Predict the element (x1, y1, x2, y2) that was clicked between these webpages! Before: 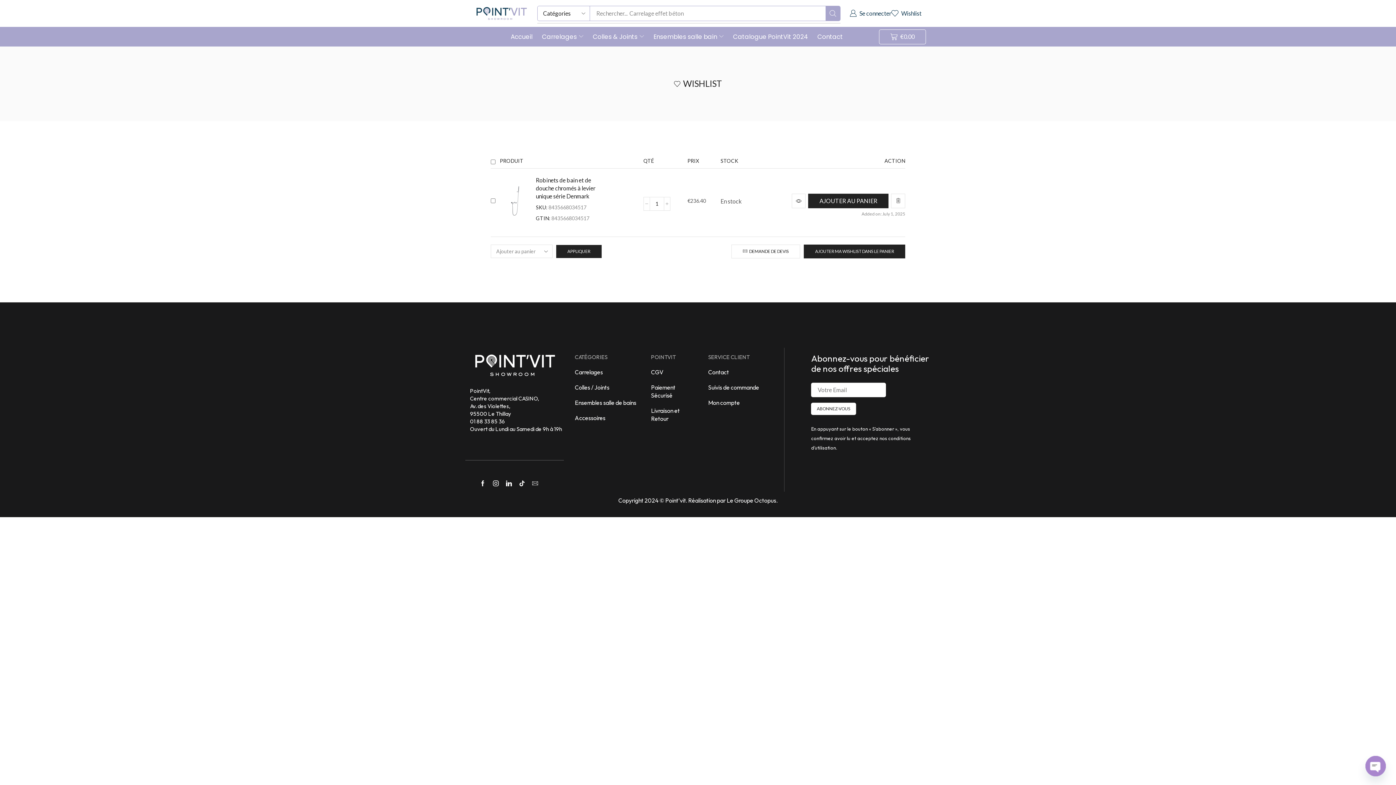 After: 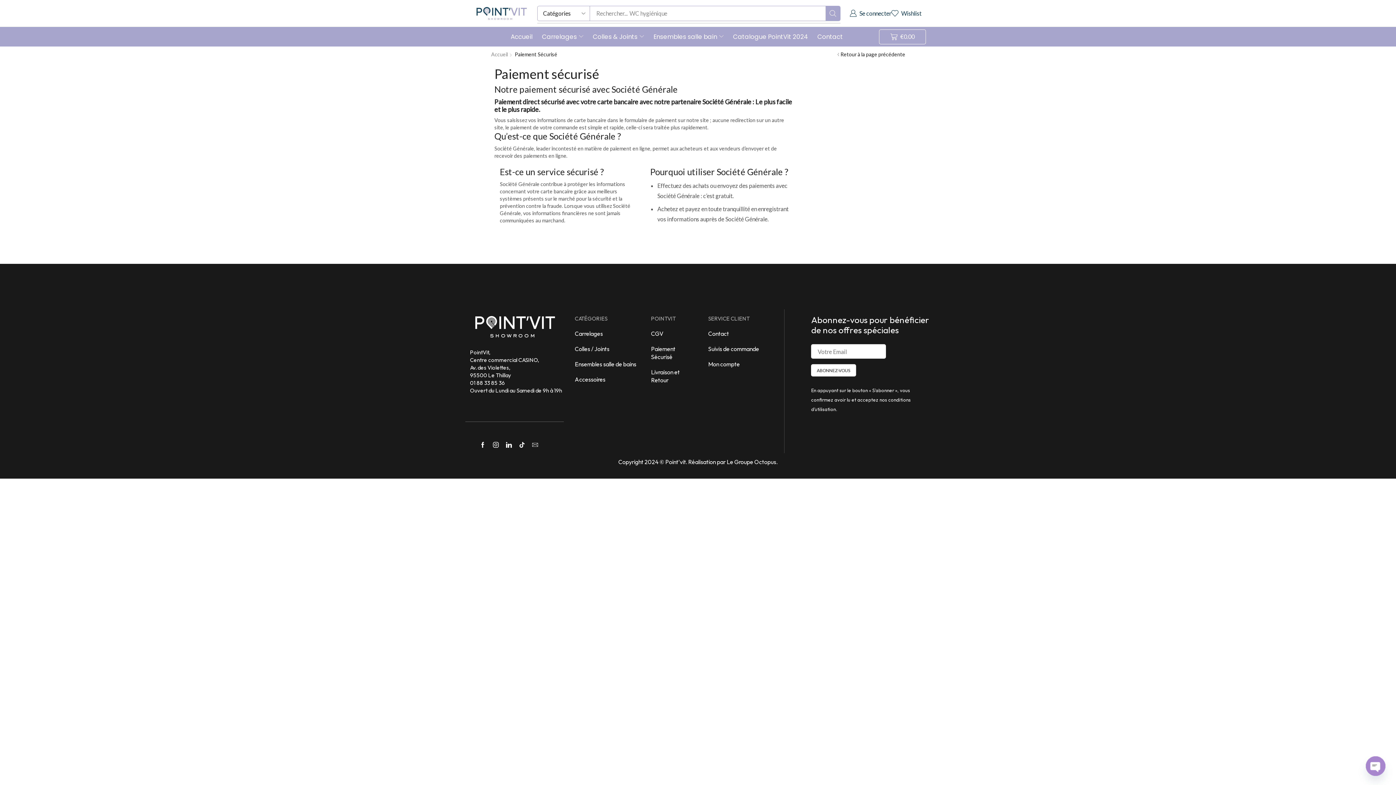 Action: label: Paiement Sécurisé bbox: (651, 379, 697, 403)